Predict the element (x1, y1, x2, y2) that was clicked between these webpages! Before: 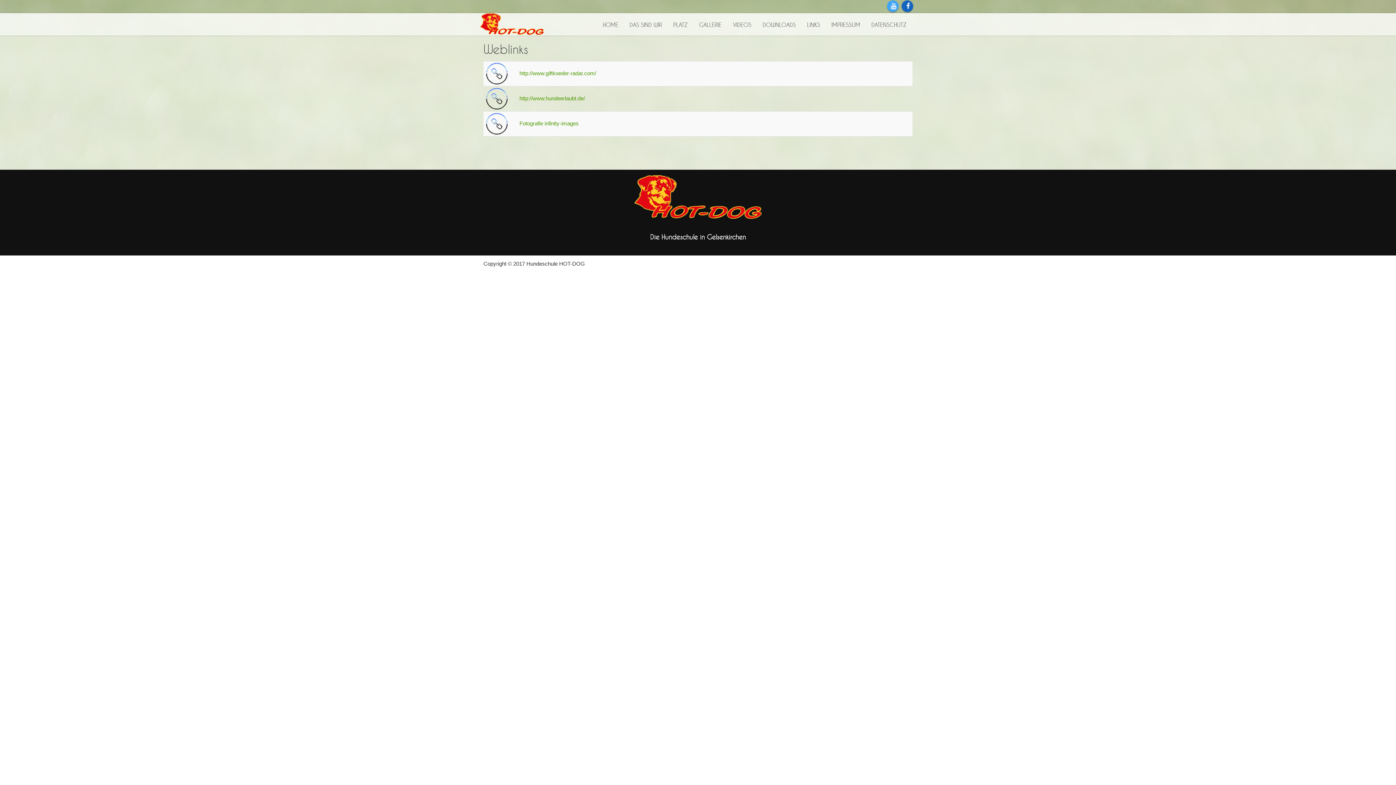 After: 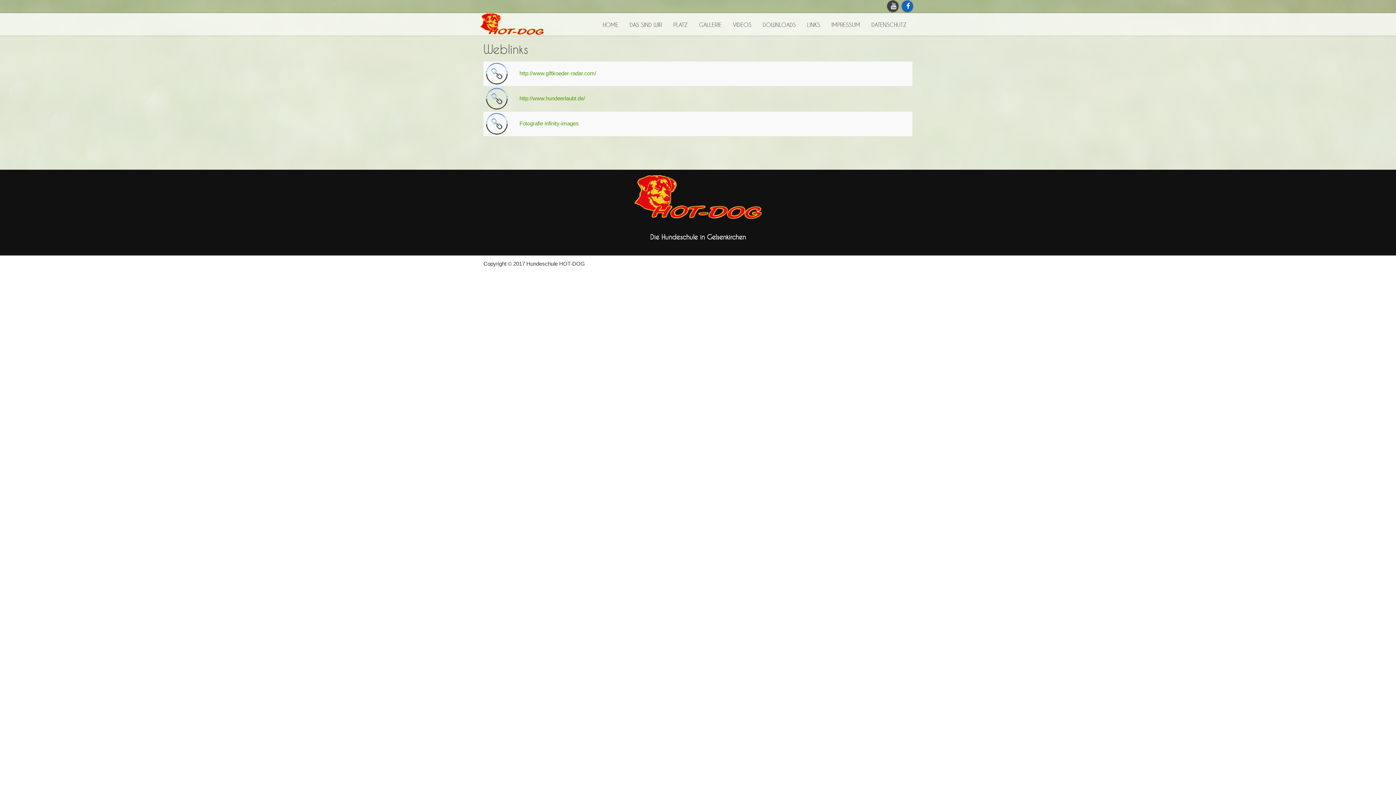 Action: bbox: (887, 0, 898, 12)